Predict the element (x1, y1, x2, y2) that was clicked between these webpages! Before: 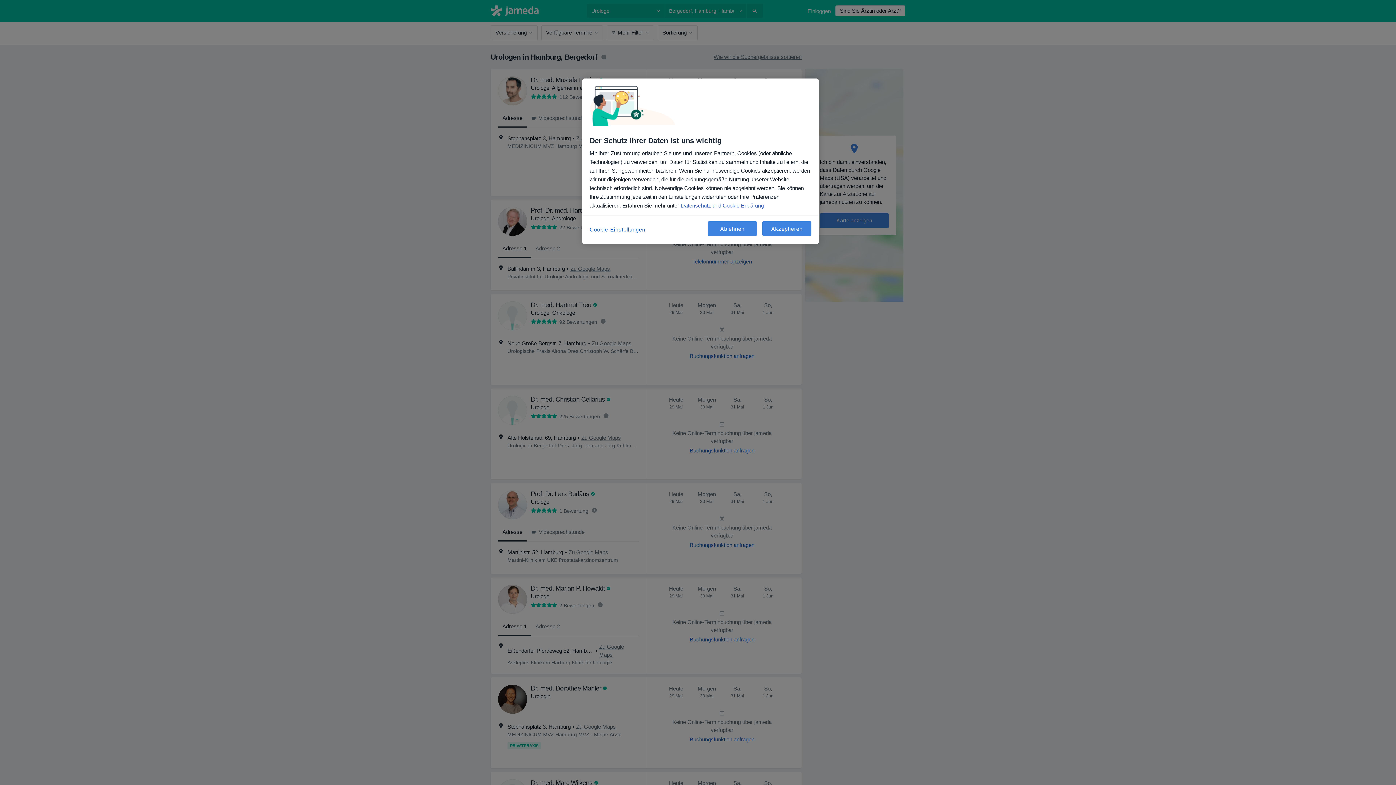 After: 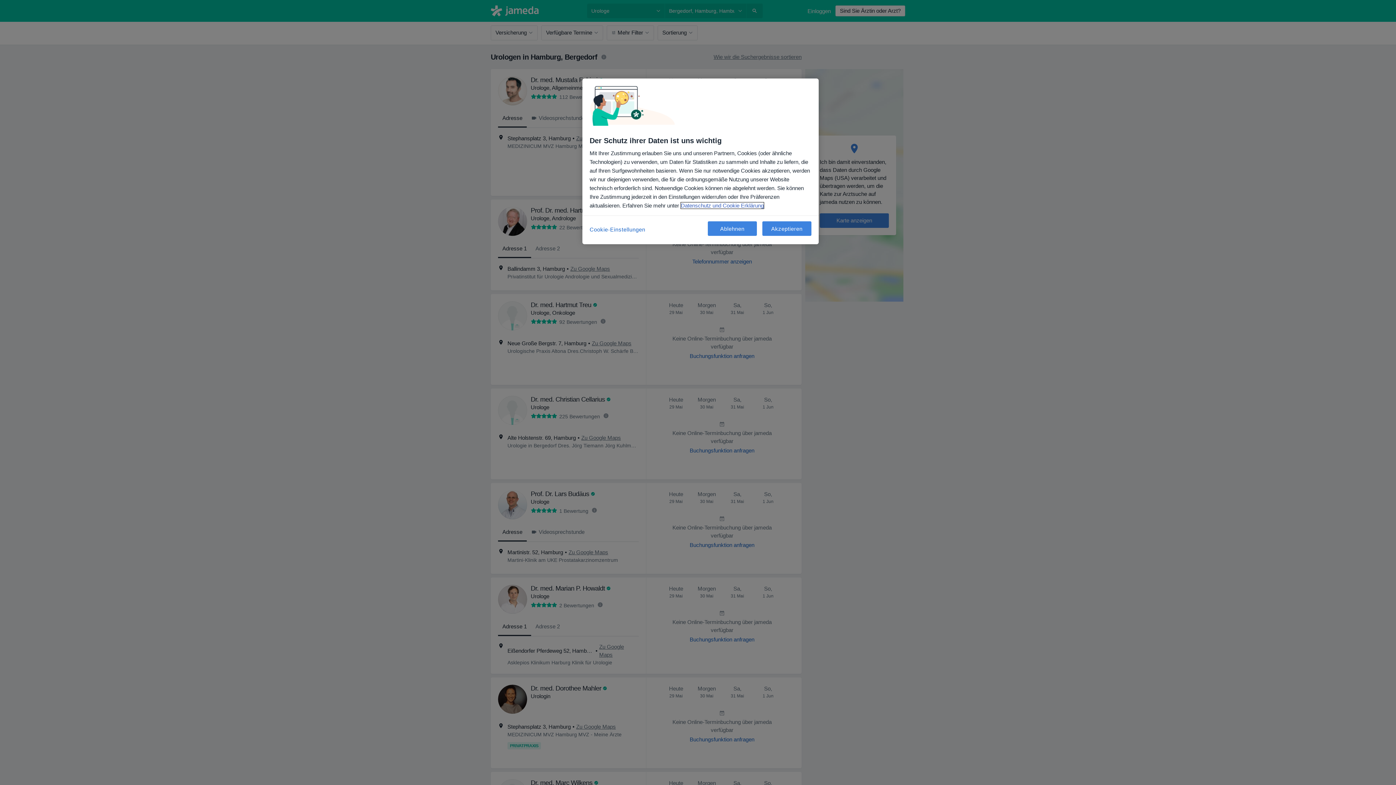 Action: label: Weitere Informationen zum Datenschutz, wird in neuer registerkarte geöffnet bbox: (681, 202, 764, 208)